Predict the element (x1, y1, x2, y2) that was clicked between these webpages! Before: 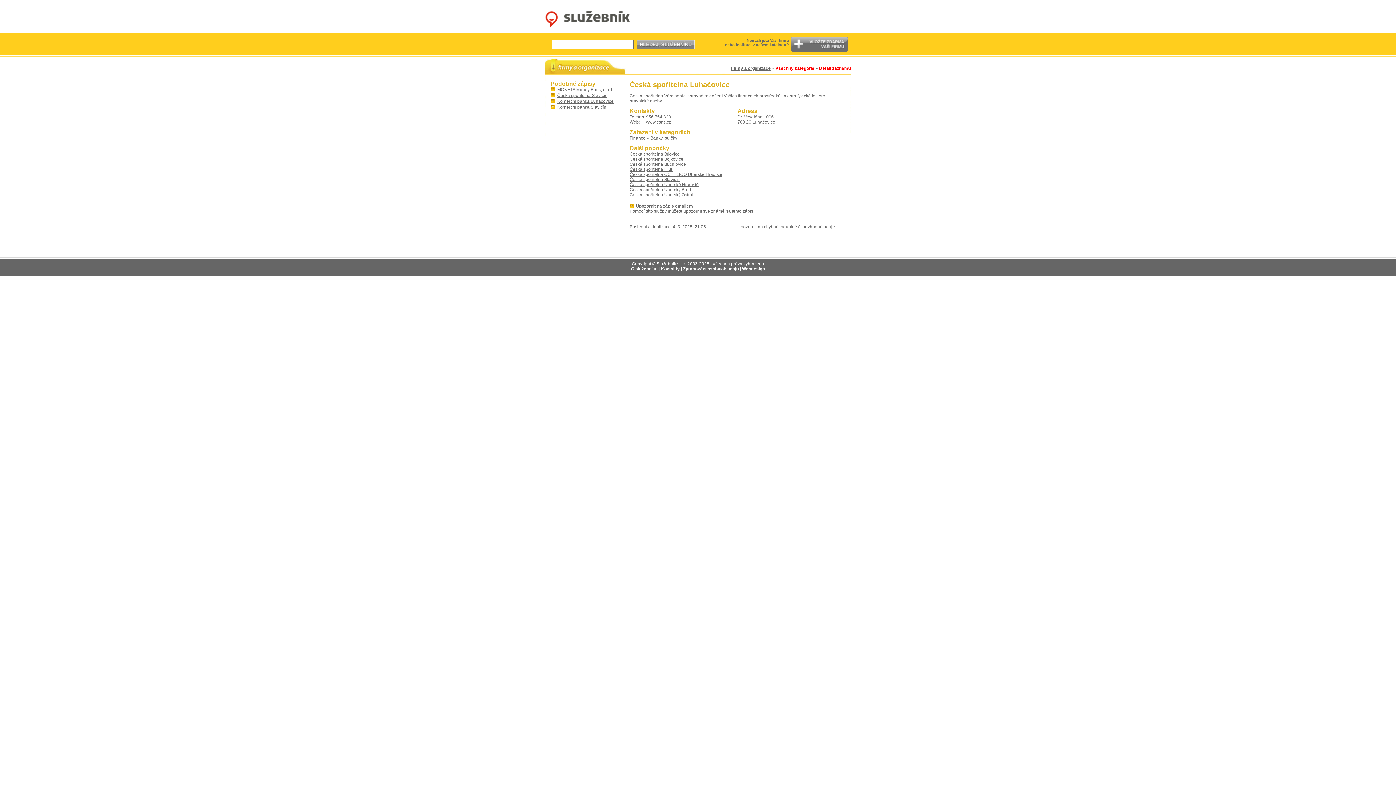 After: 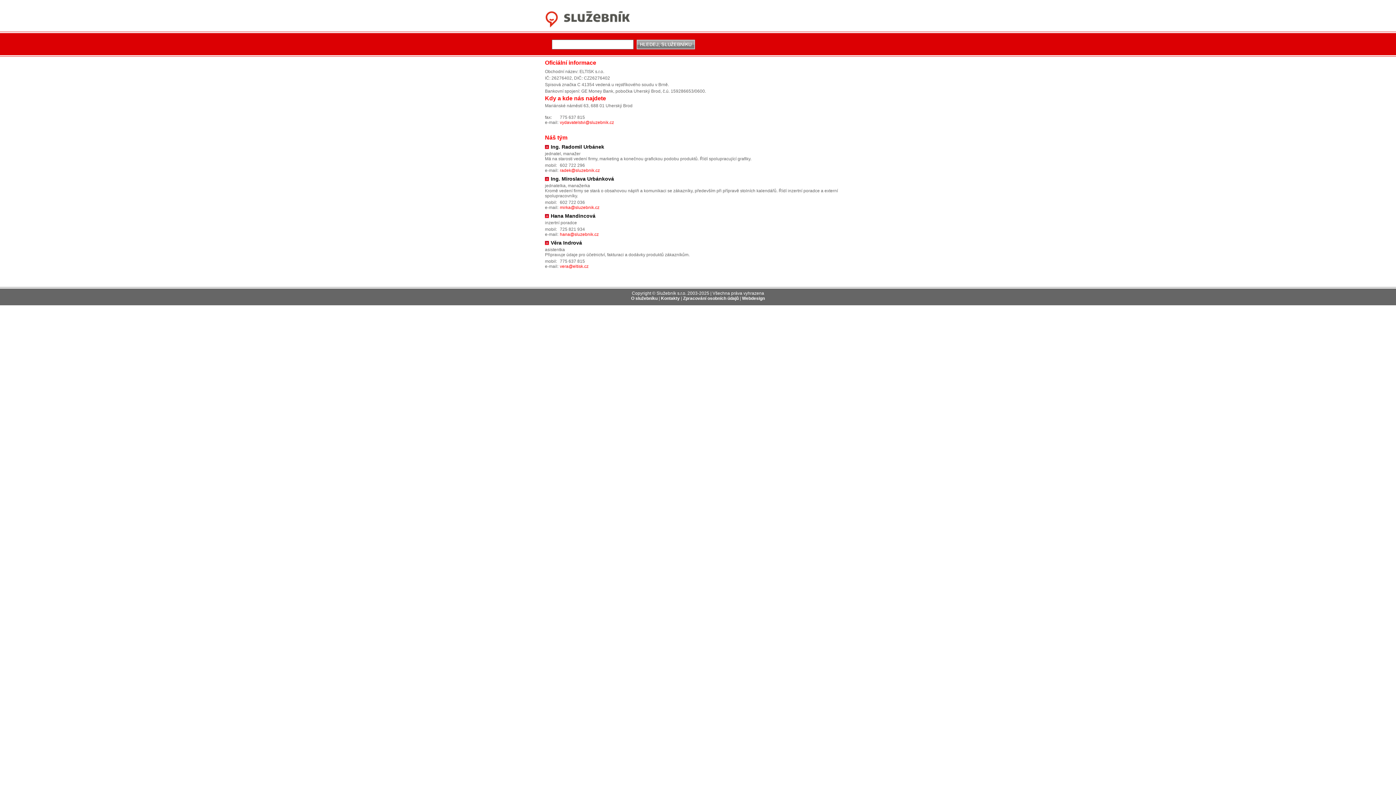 Action: bbox: (661, 266, 680, 271) label: Kontakty